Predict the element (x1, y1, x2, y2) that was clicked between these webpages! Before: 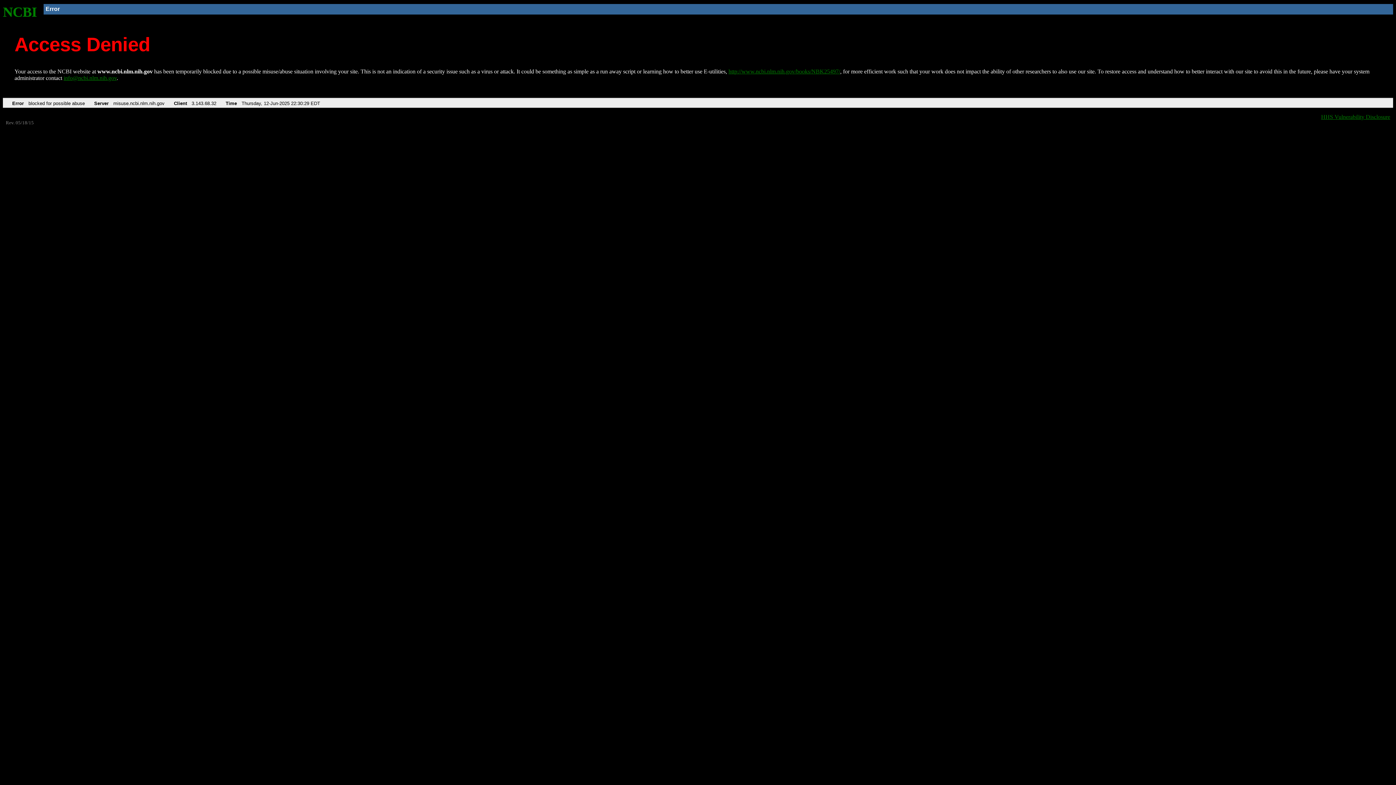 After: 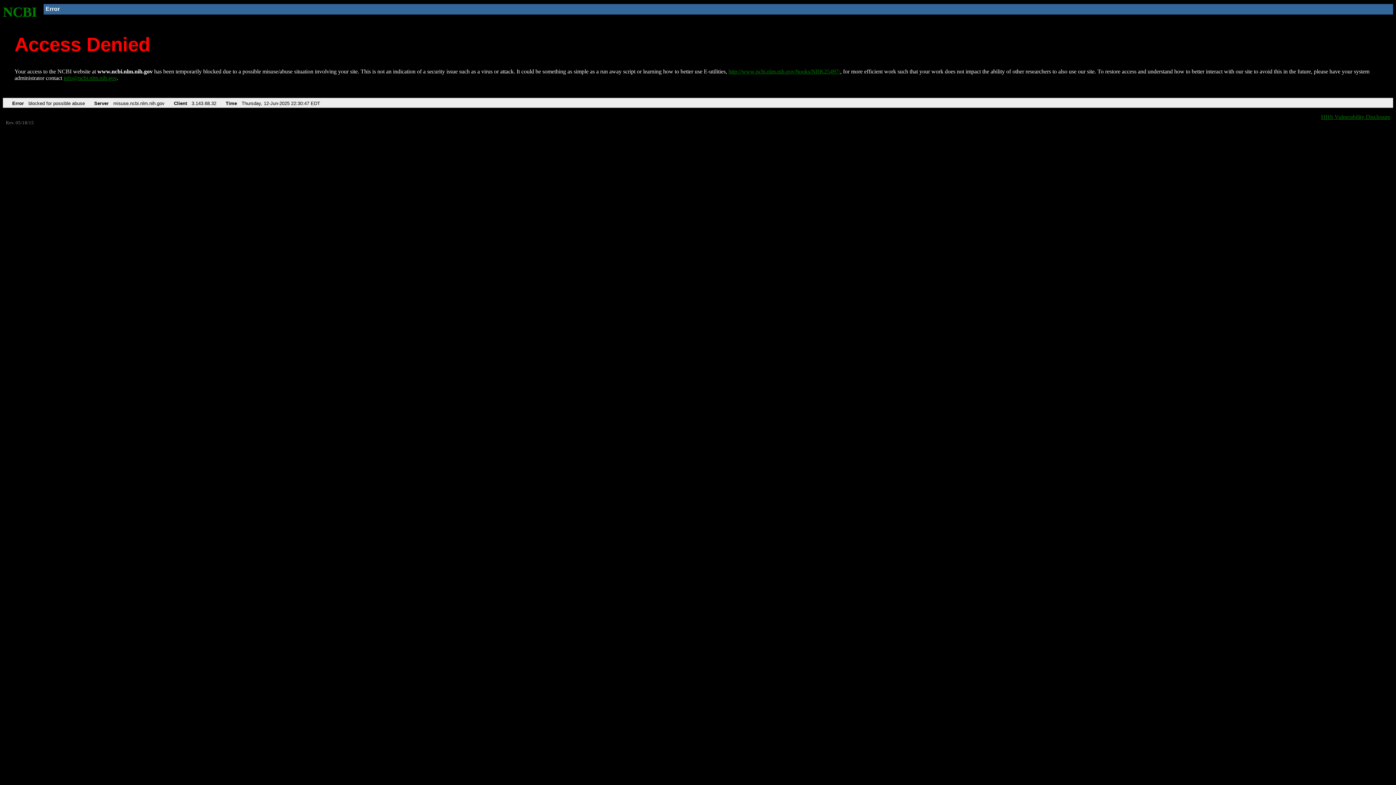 Action: bbox: (728, 68, 840, 74) label: http://www.ncbi.nlm.nih.gov/books/NBK25497/